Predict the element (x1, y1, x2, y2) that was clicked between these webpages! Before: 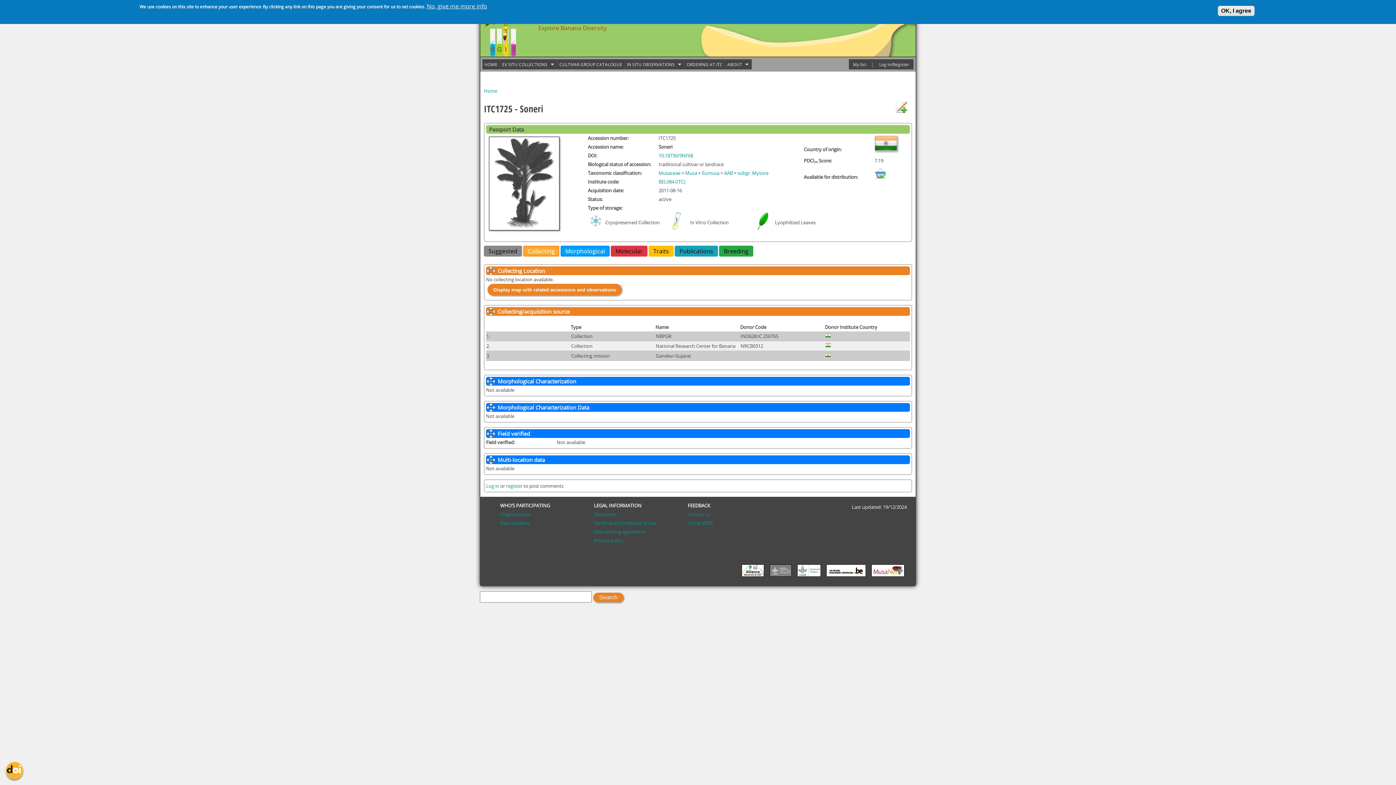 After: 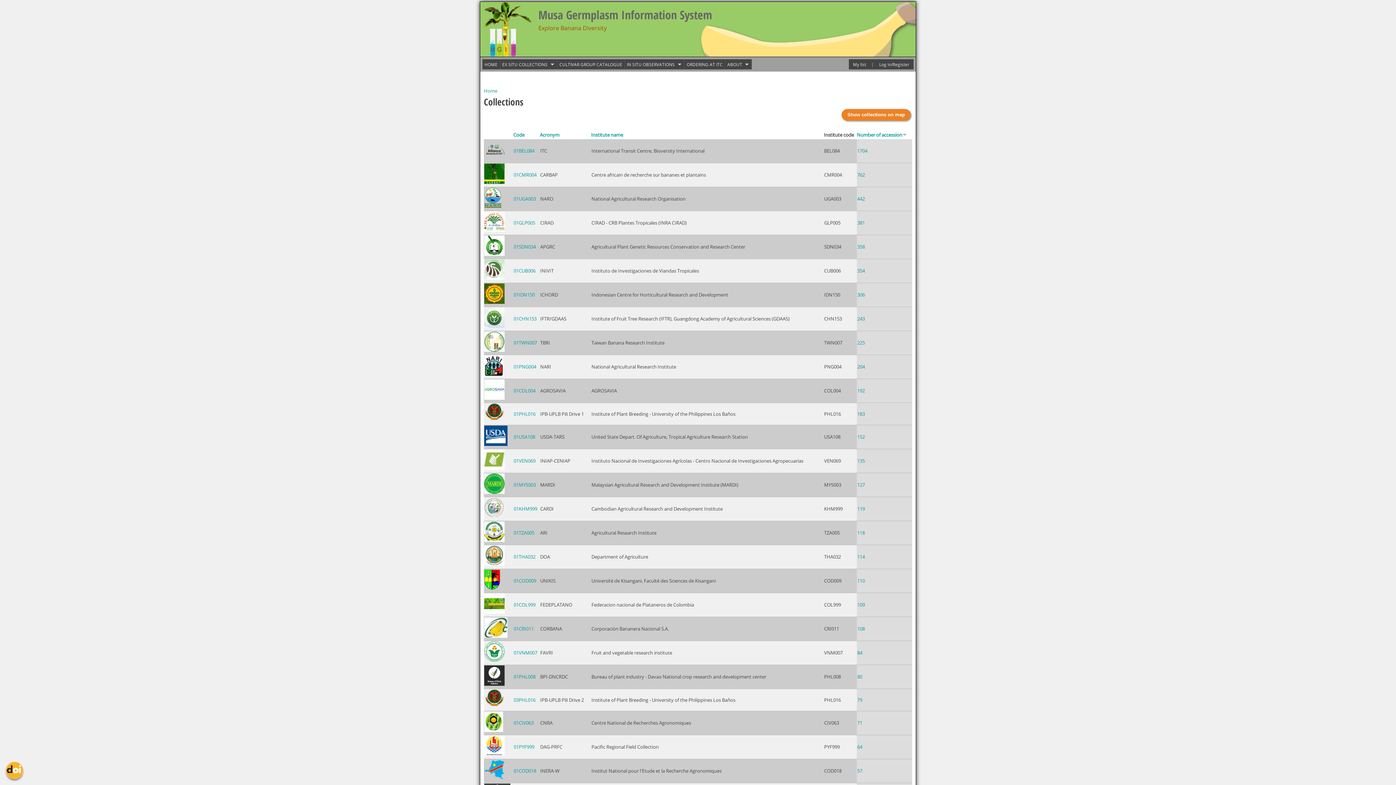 Action: bbox: (500, 59, 557, 69) label: EX SITU COLLECTIONS
»